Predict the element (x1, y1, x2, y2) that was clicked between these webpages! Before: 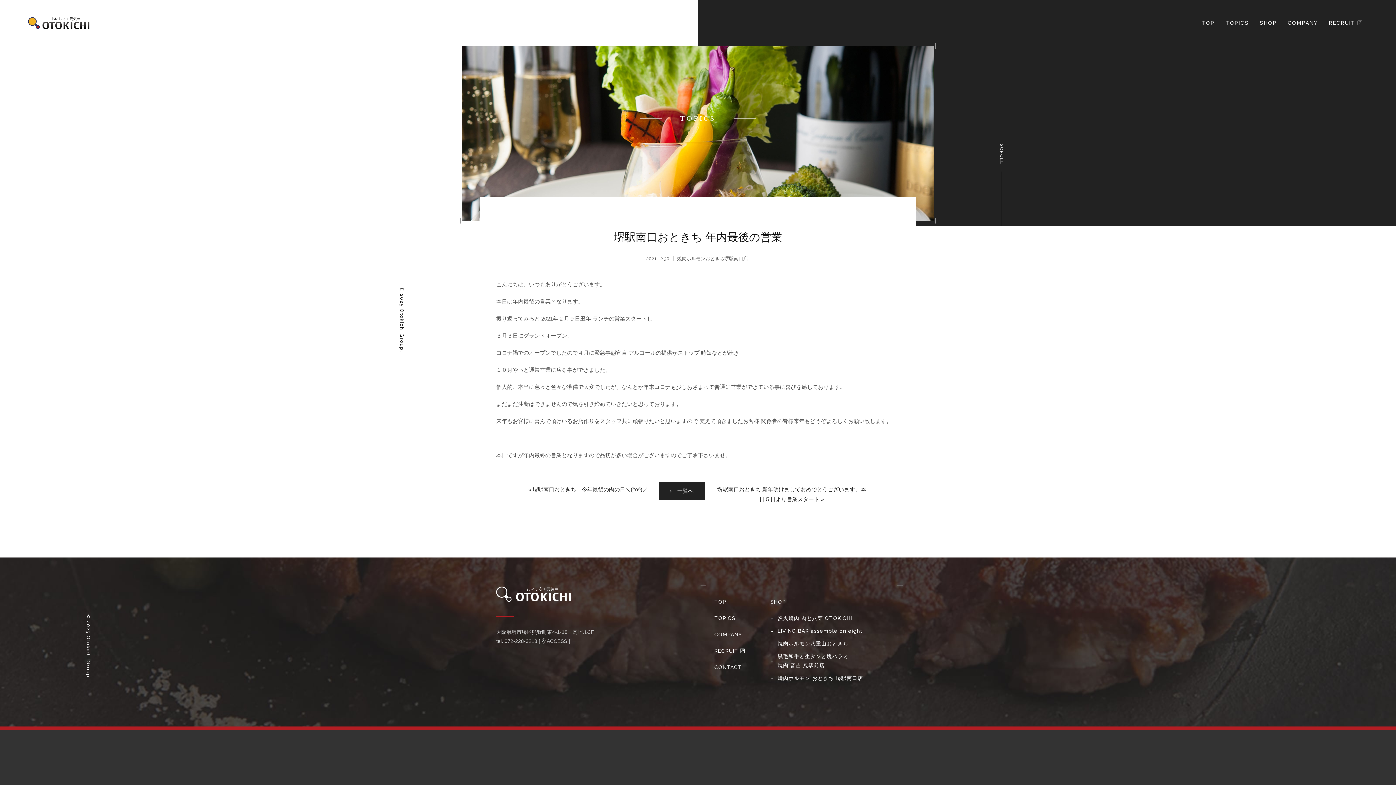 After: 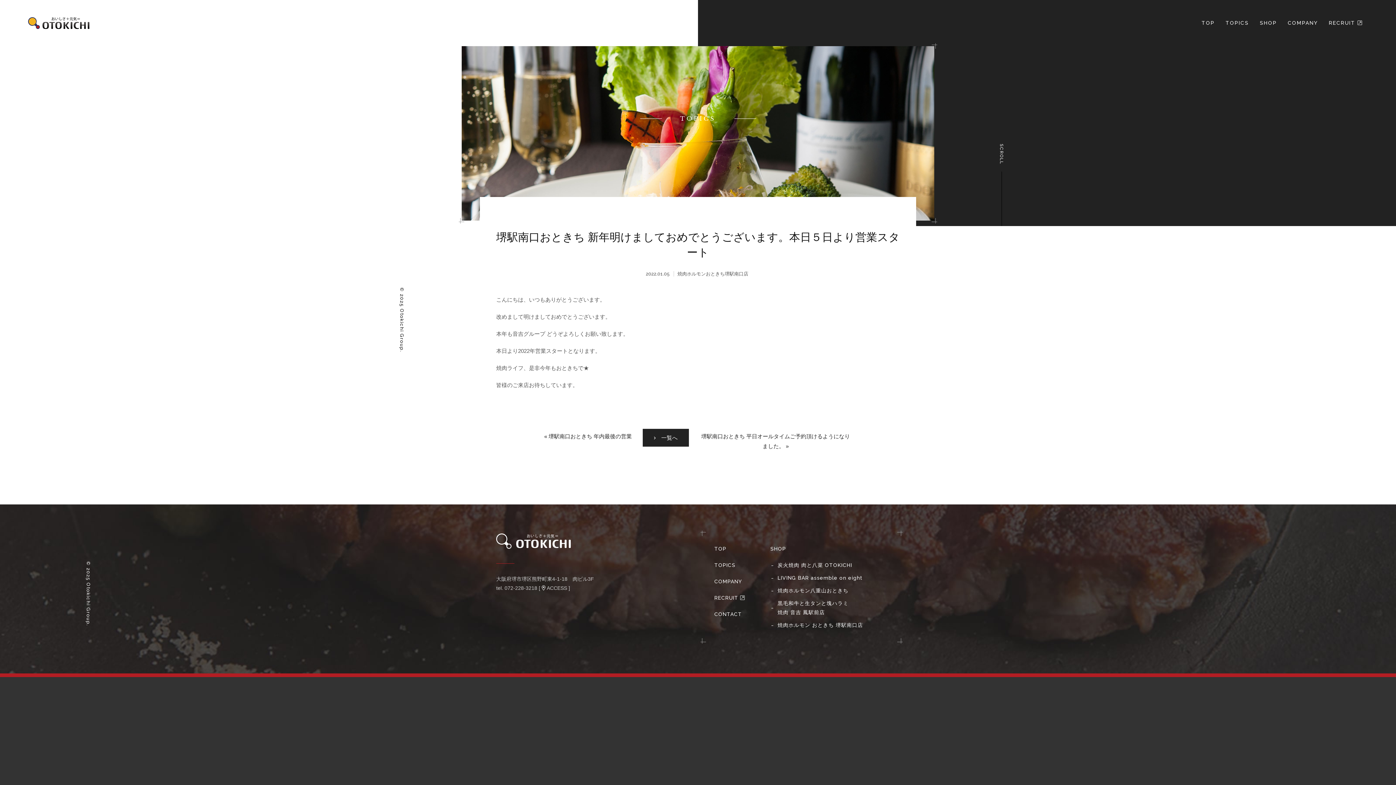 Action: bbox: (712, 482, 871, 506) label: 堺駅南口おときち 新年明けましておめでとうございます。本日５日より営業スタート »